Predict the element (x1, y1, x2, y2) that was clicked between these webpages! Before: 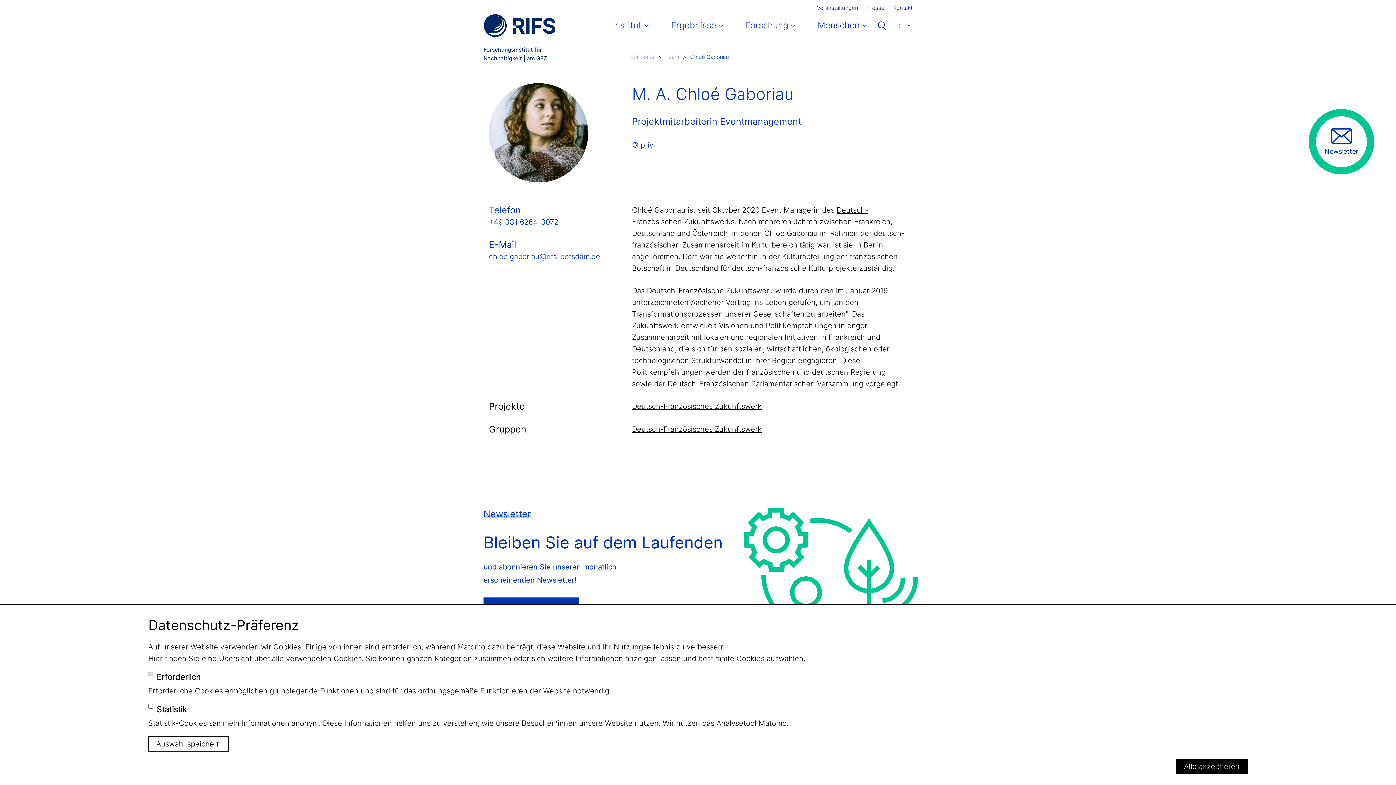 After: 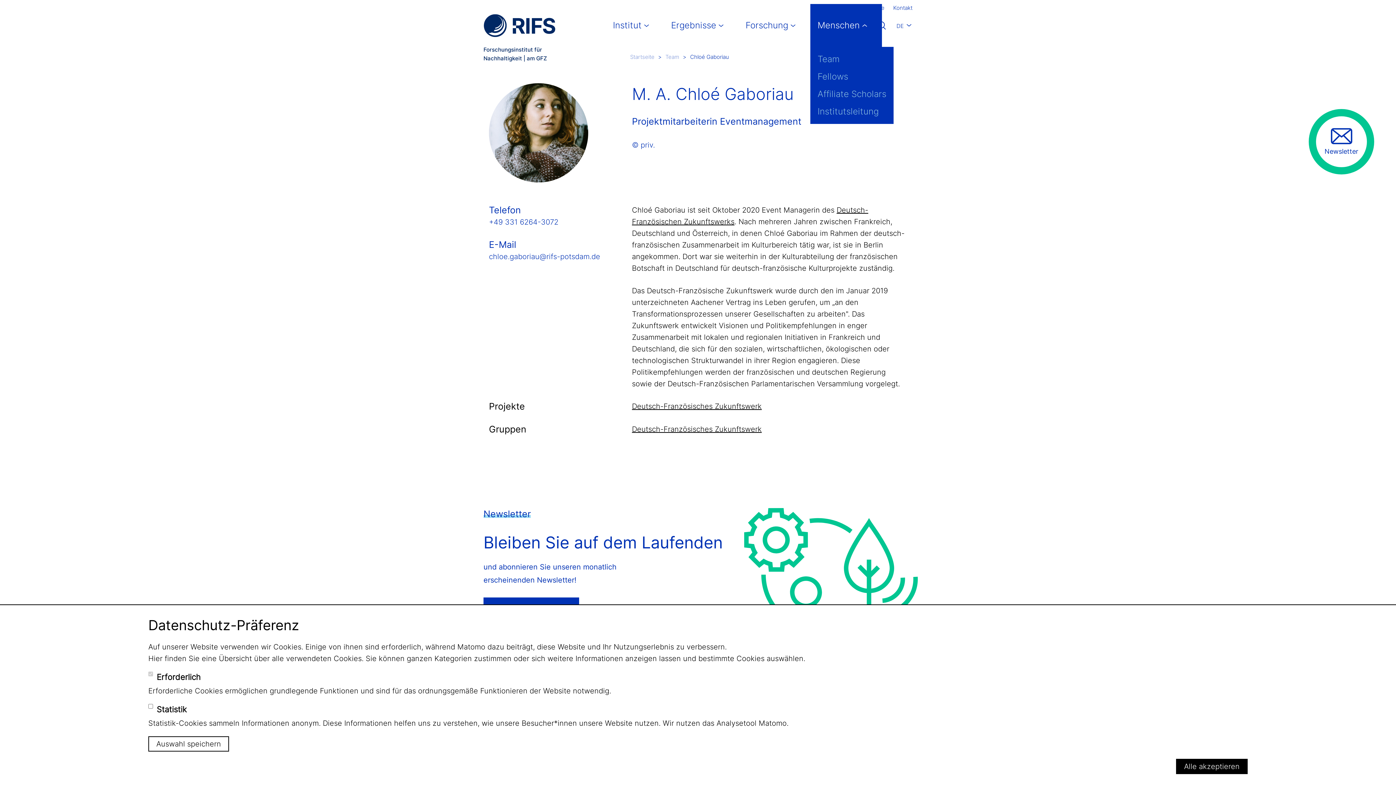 Action: label: Menschen bbox: (810, 4, 882, 46)